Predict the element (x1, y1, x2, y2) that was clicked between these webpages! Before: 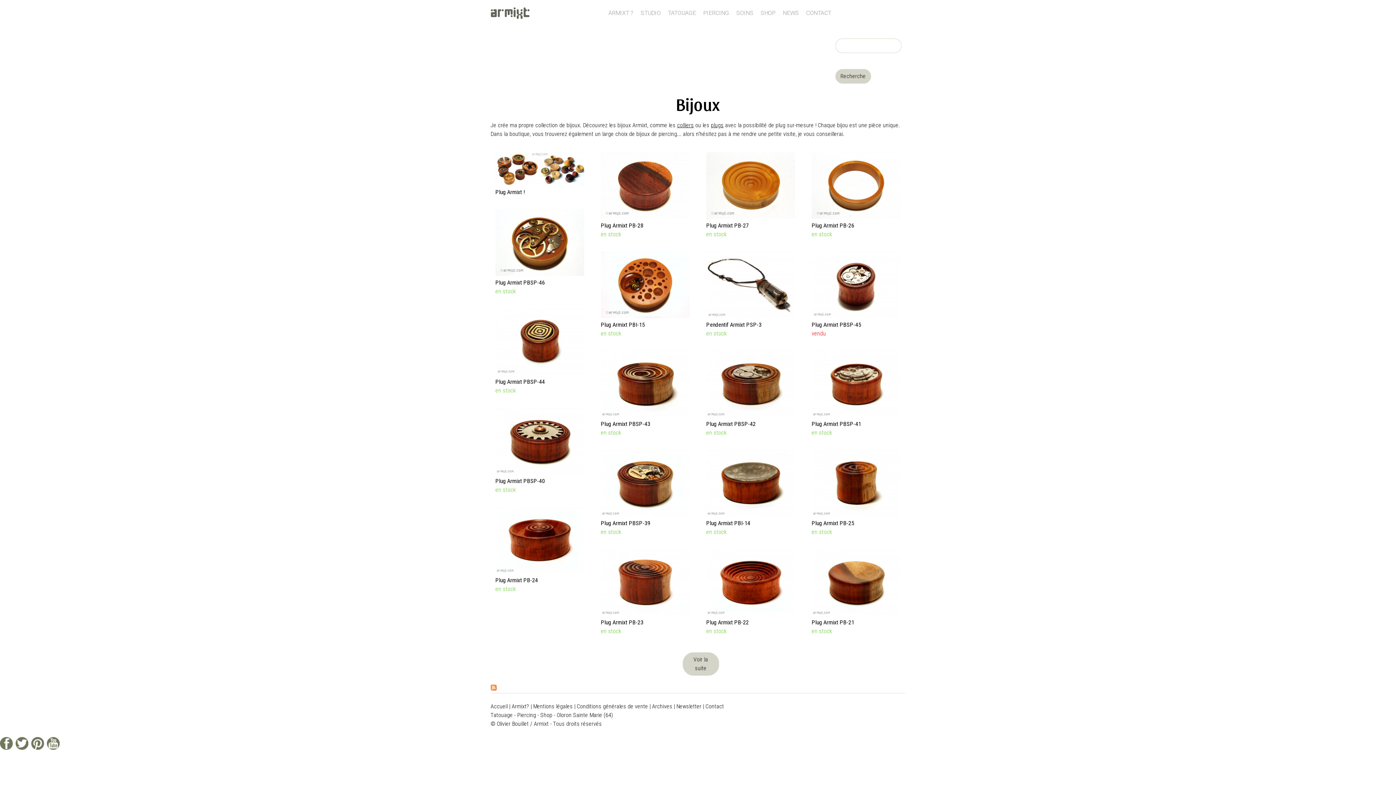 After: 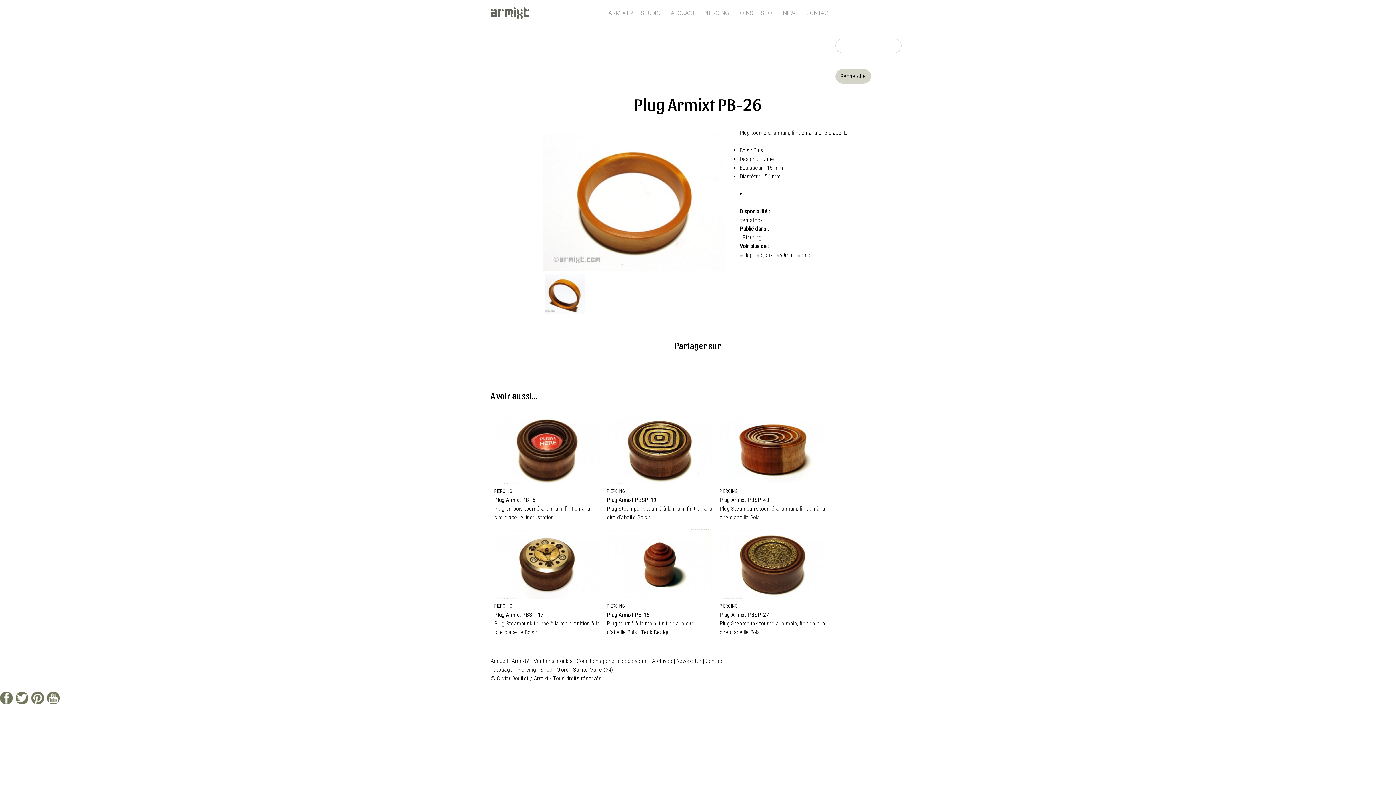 Action: label: Plug Armixt PB-26 bbox: (811, 222, 854, 229)